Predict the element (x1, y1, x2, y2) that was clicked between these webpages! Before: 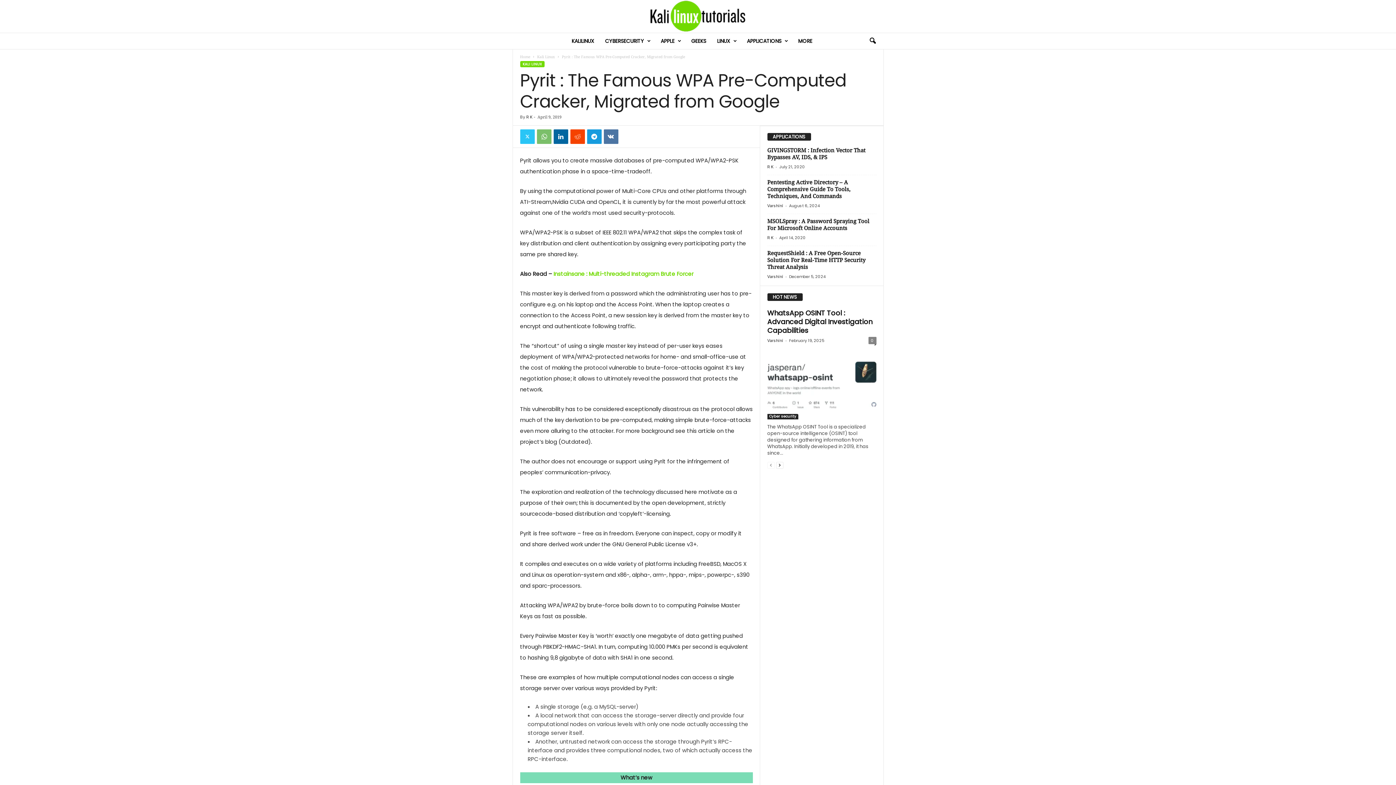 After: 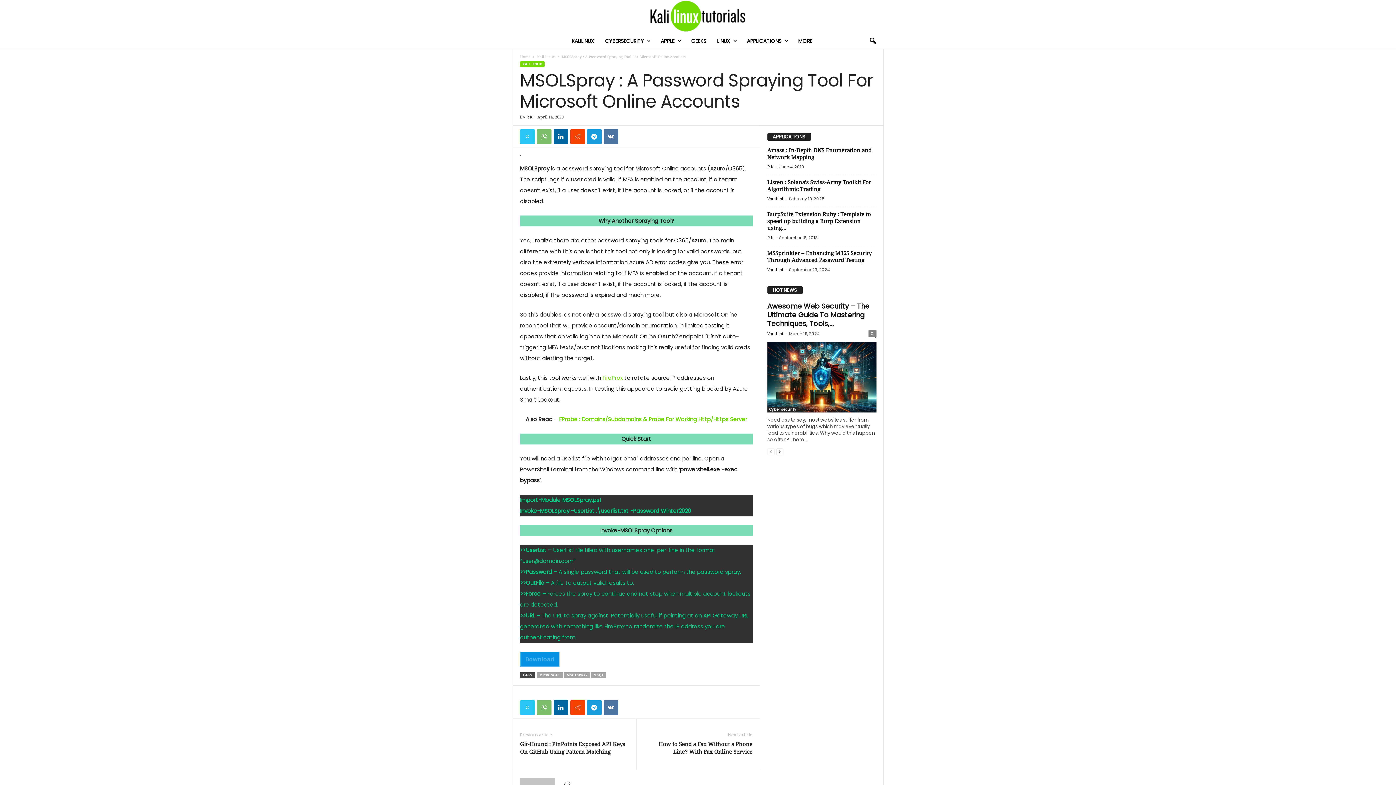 Action: label: MSOLSpray : A Password Spraying Tool For Microsoft Online Accounts bbox: (767, 218, 869, 231)